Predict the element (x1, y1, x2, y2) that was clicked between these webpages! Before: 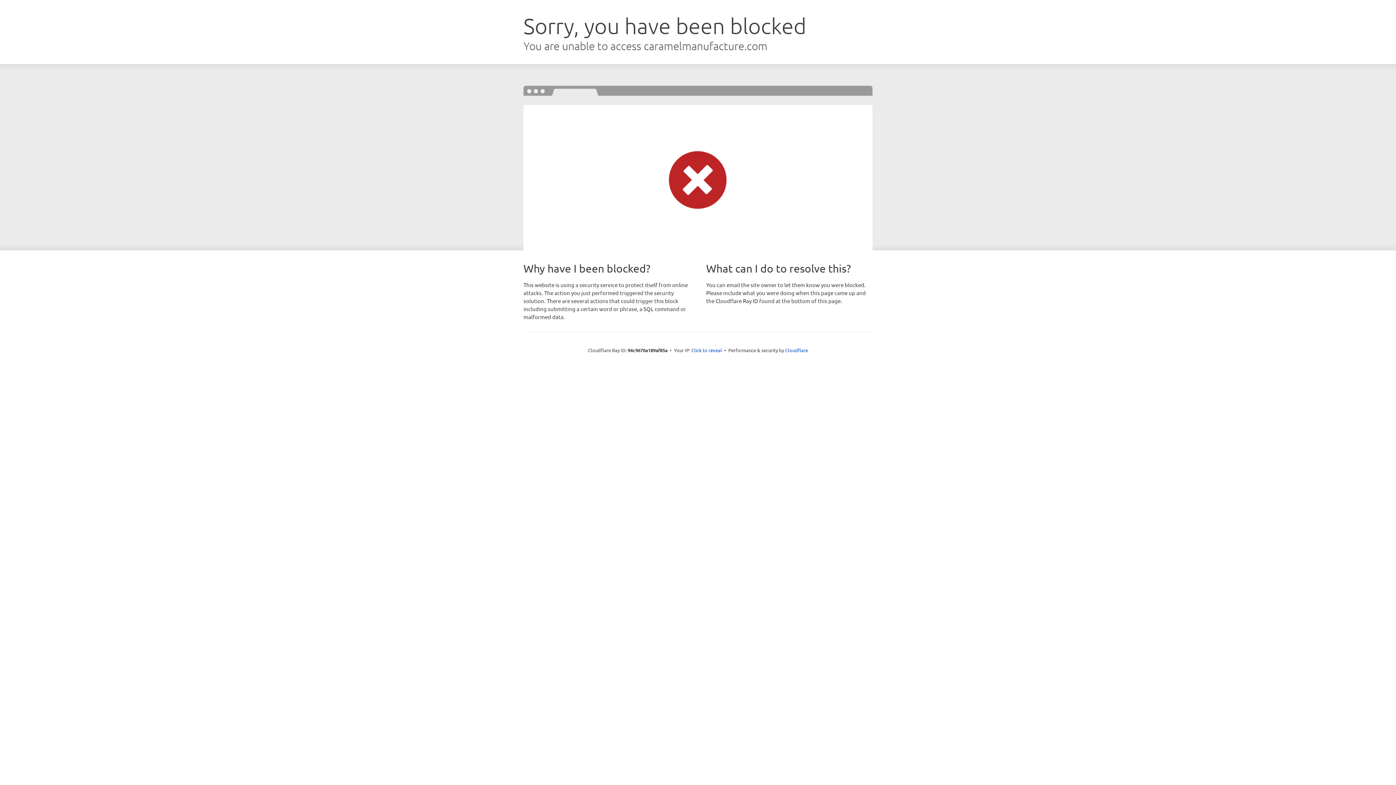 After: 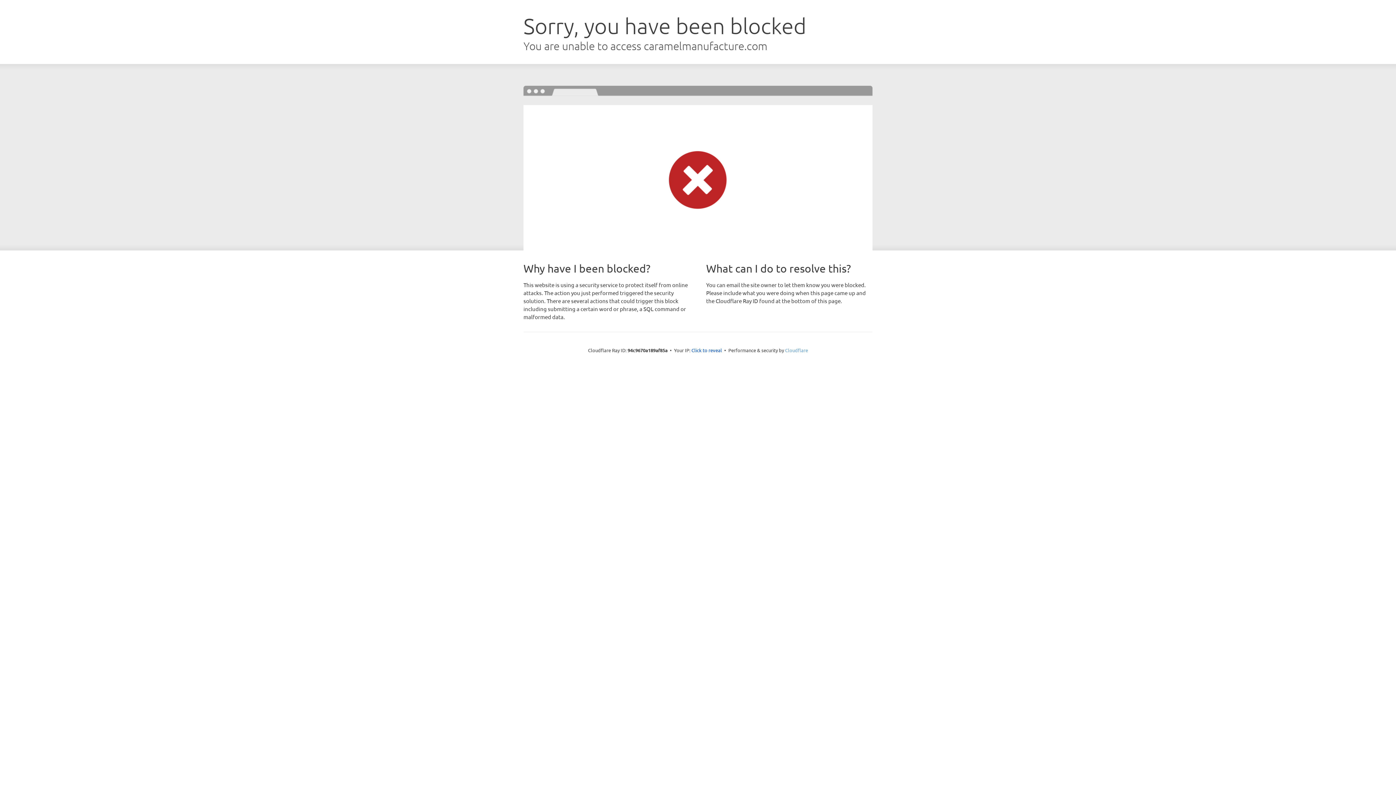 Action: bbox: (785, 347, 808, 353) label: Cloudflare